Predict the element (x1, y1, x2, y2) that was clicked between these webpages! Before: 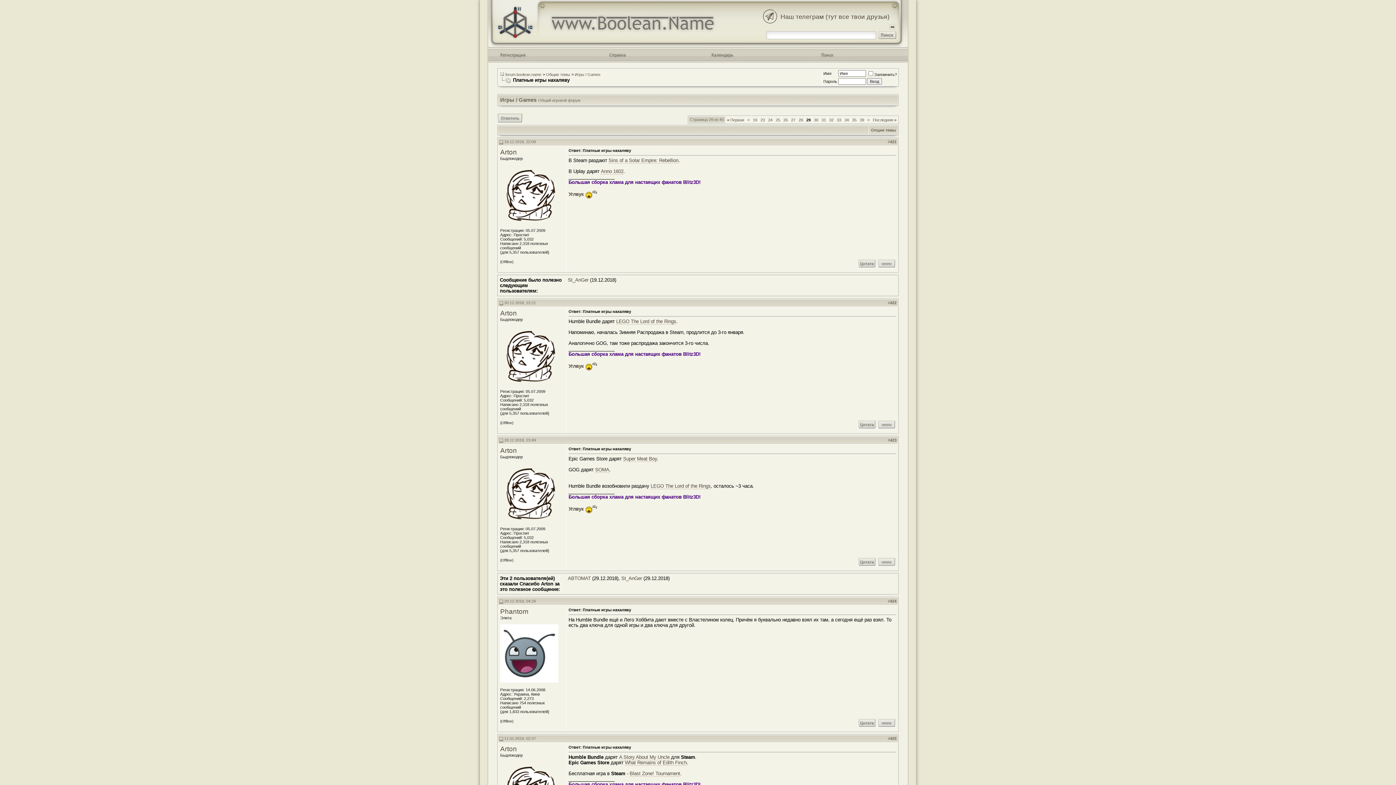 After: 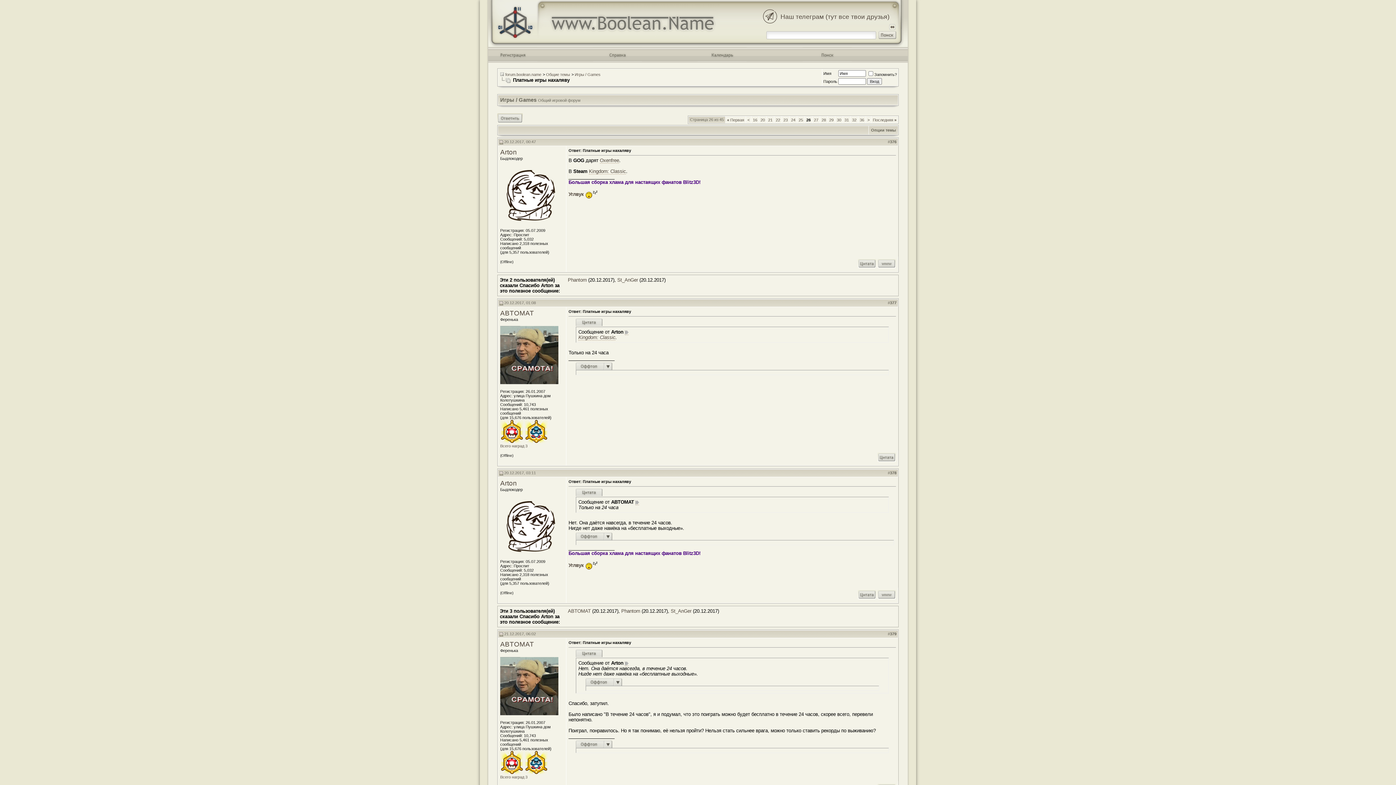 Action: bbox: (783, 117, 788, 122) label: 26